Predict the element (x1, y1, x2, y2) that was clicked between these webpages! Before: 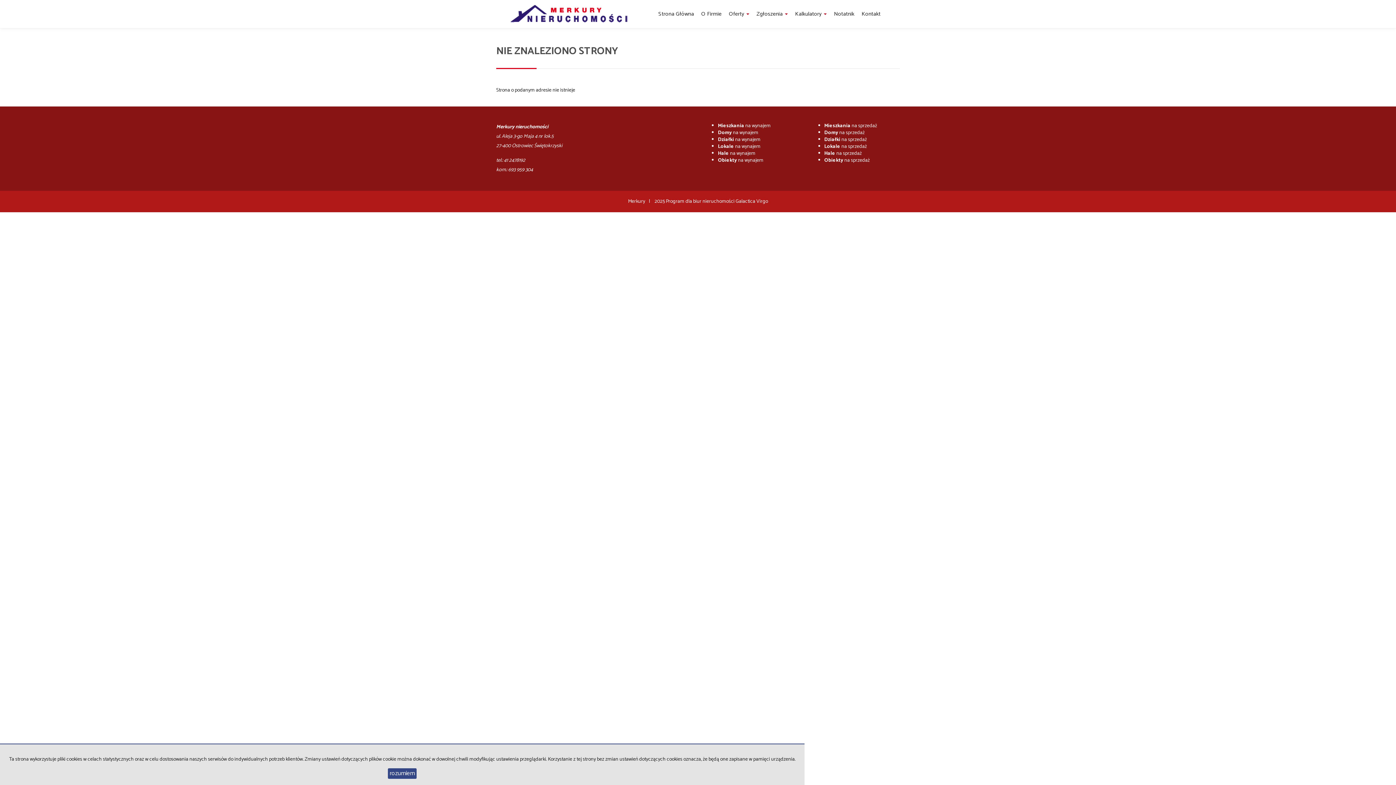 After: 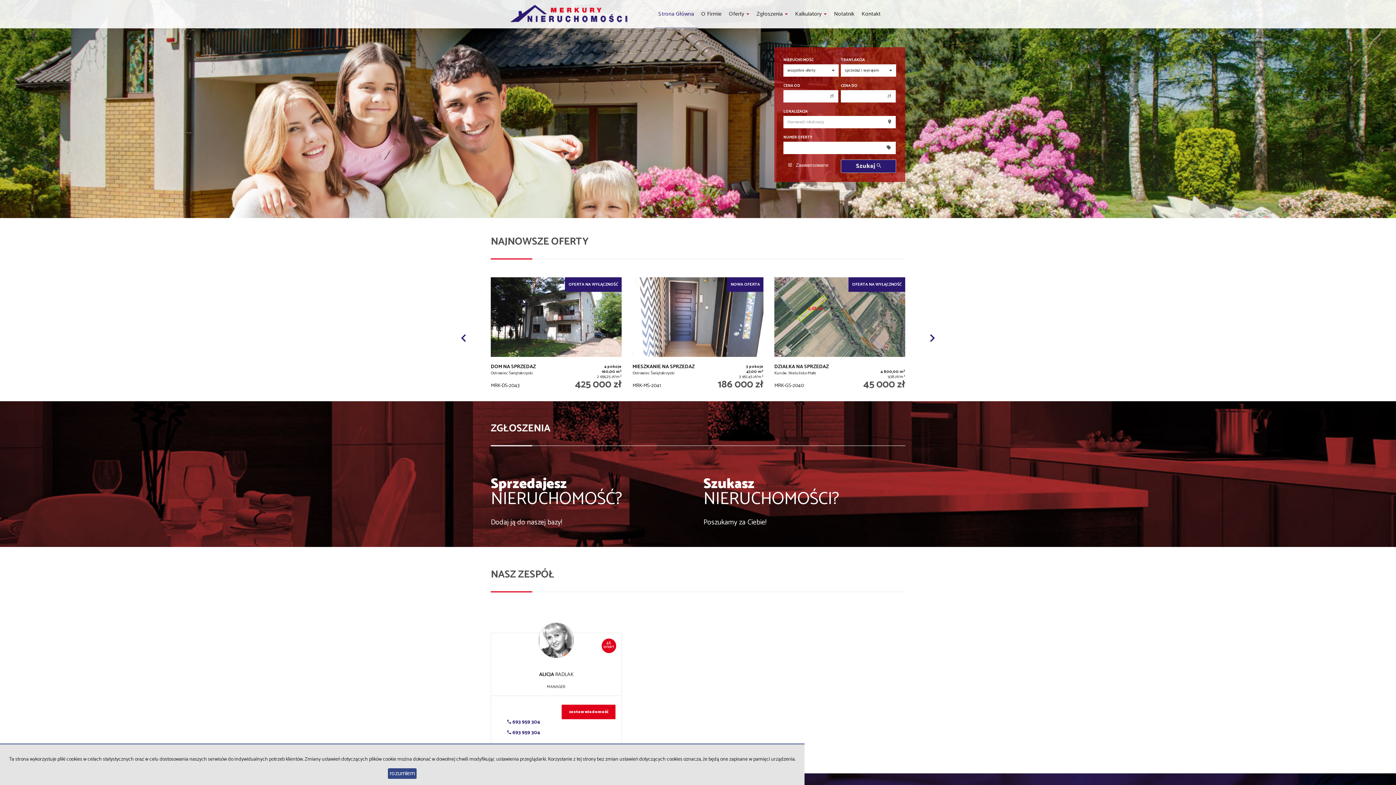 Action: bbox: (654, 0, 697, 27) label: Strona Główna